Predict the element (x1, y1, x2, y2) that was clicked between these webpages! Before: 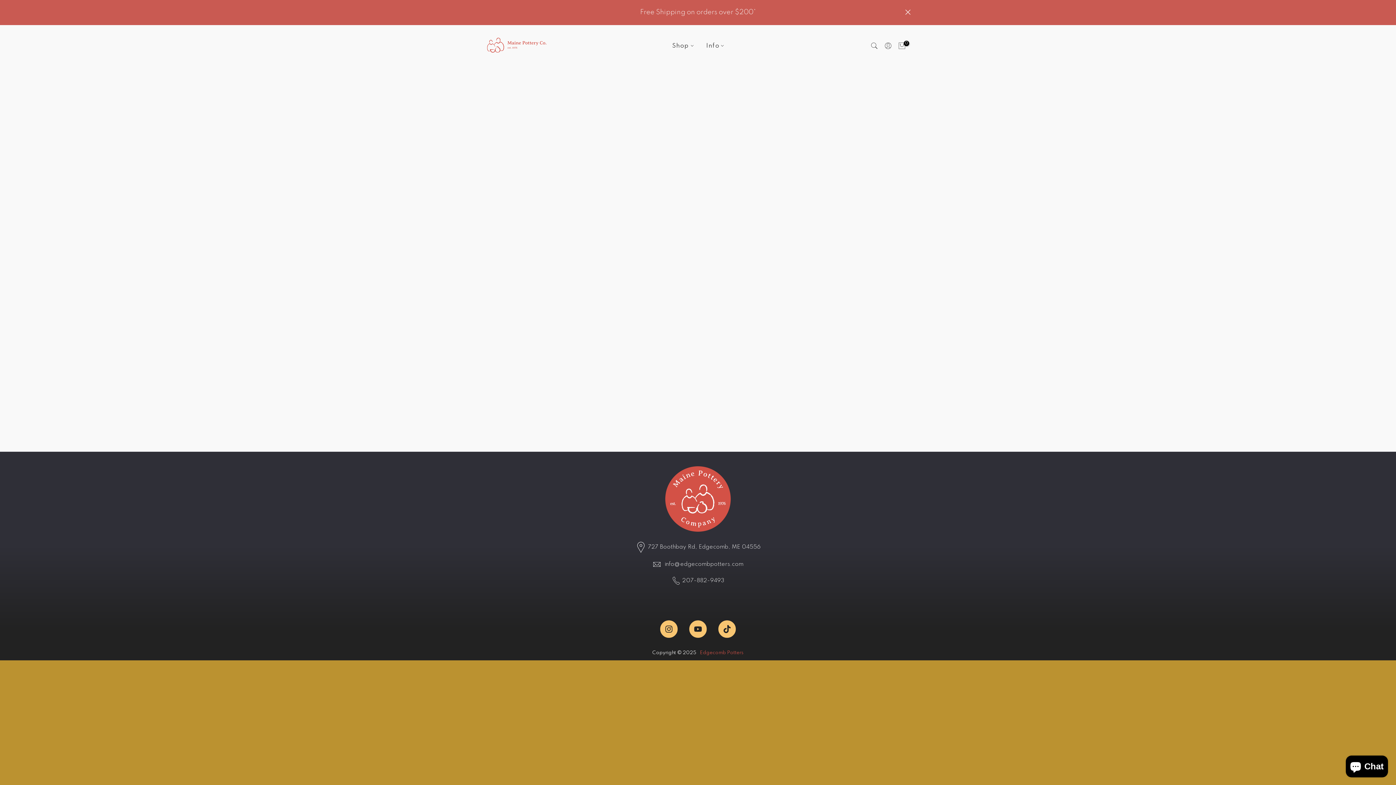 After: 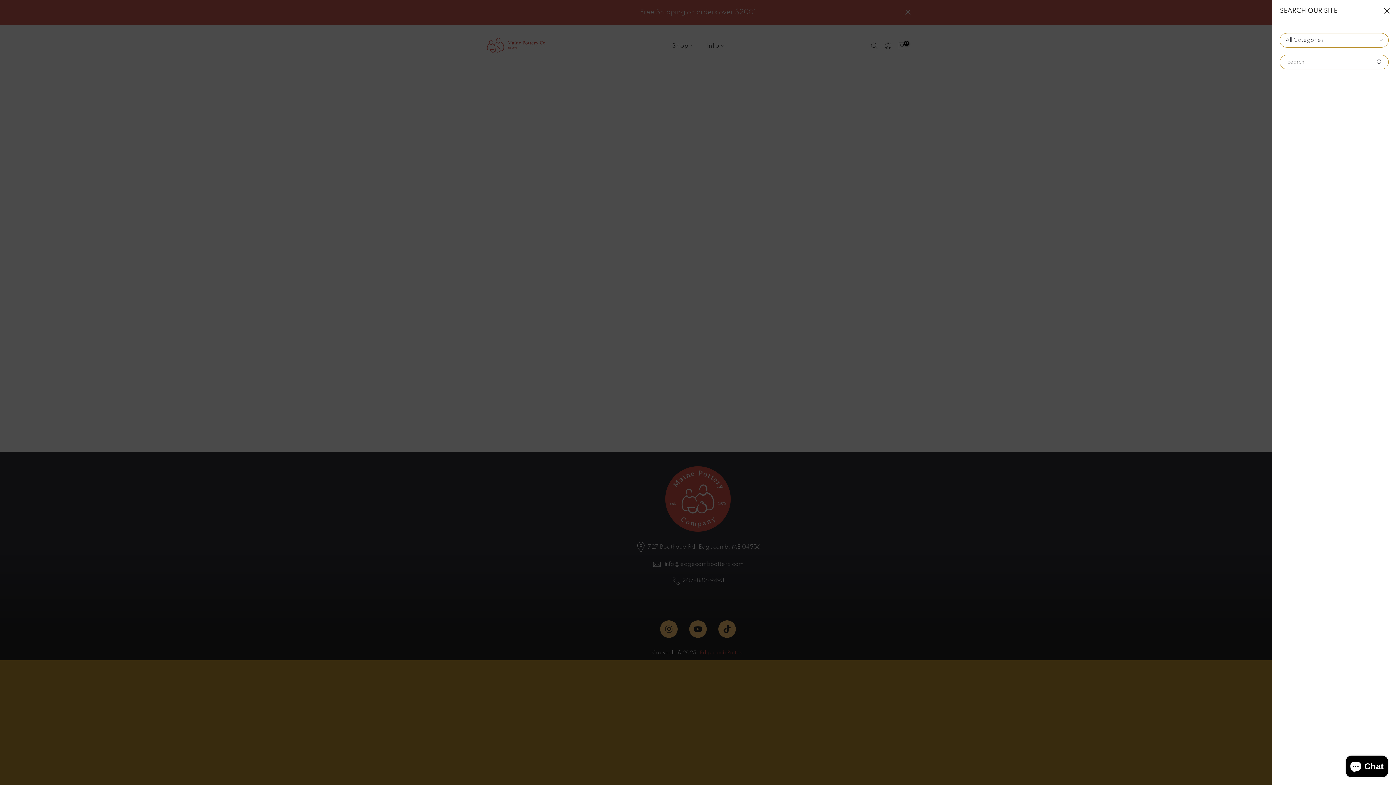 Action: bbox: (870, 41, 878, 49)